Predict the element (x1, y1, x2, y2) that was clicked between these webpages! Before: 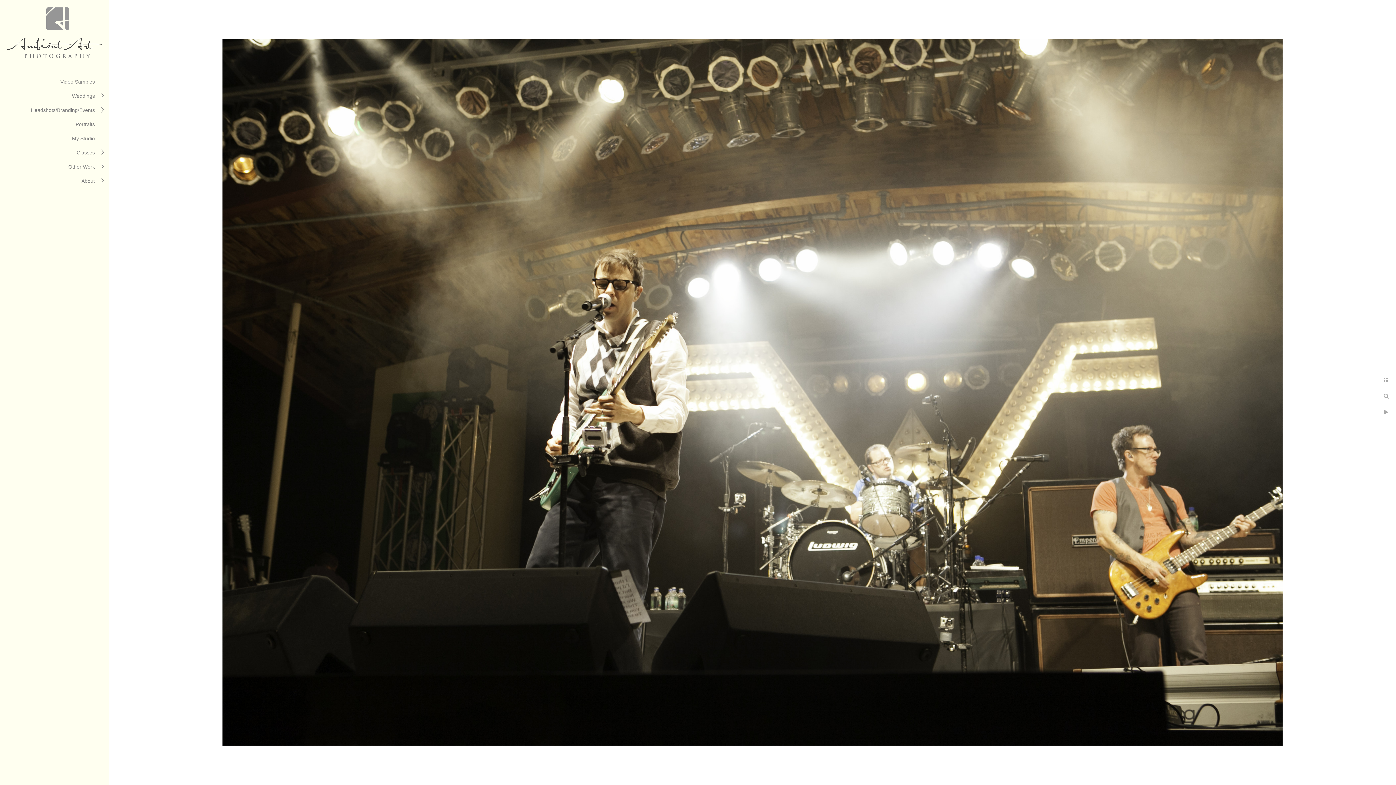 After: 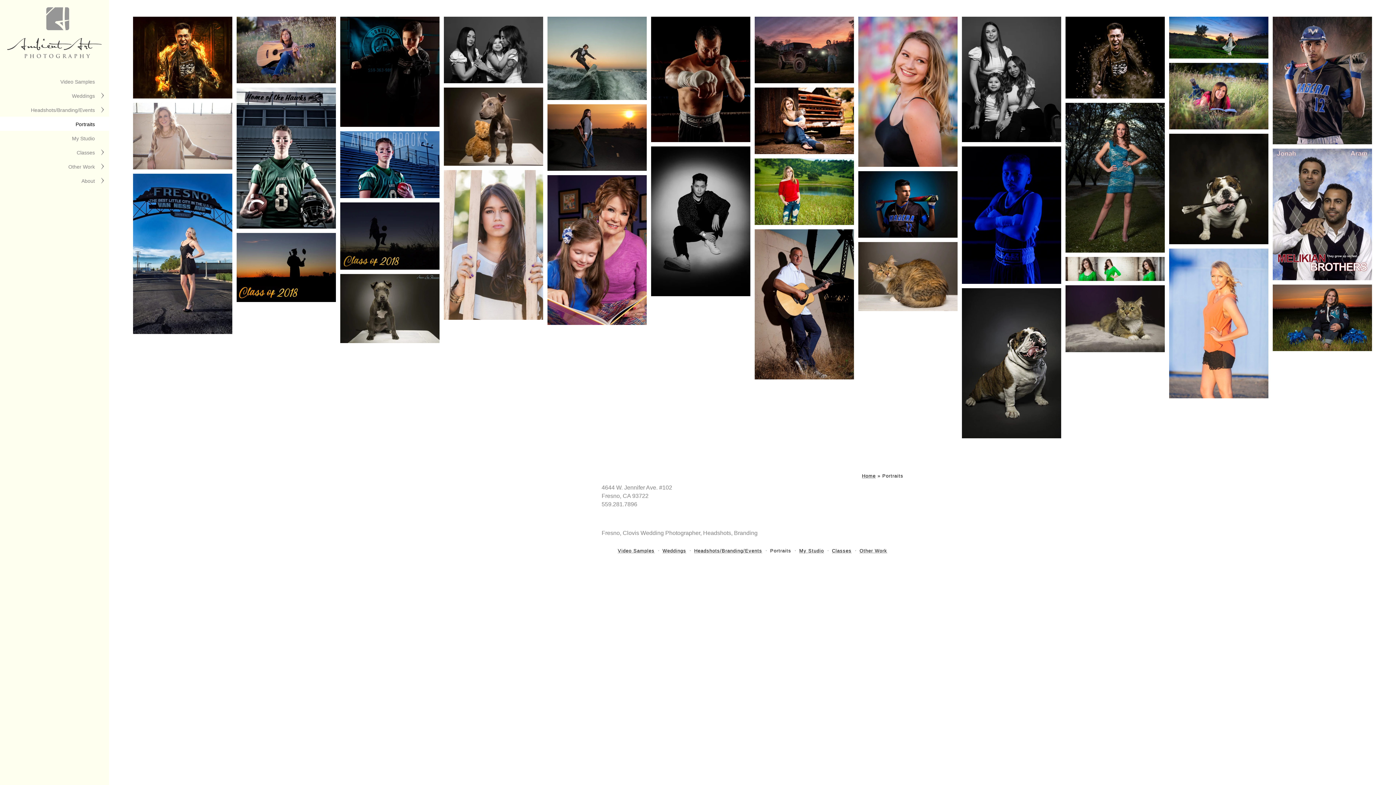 Action: label: Portraits bbox: (75, 121, 94, 127)